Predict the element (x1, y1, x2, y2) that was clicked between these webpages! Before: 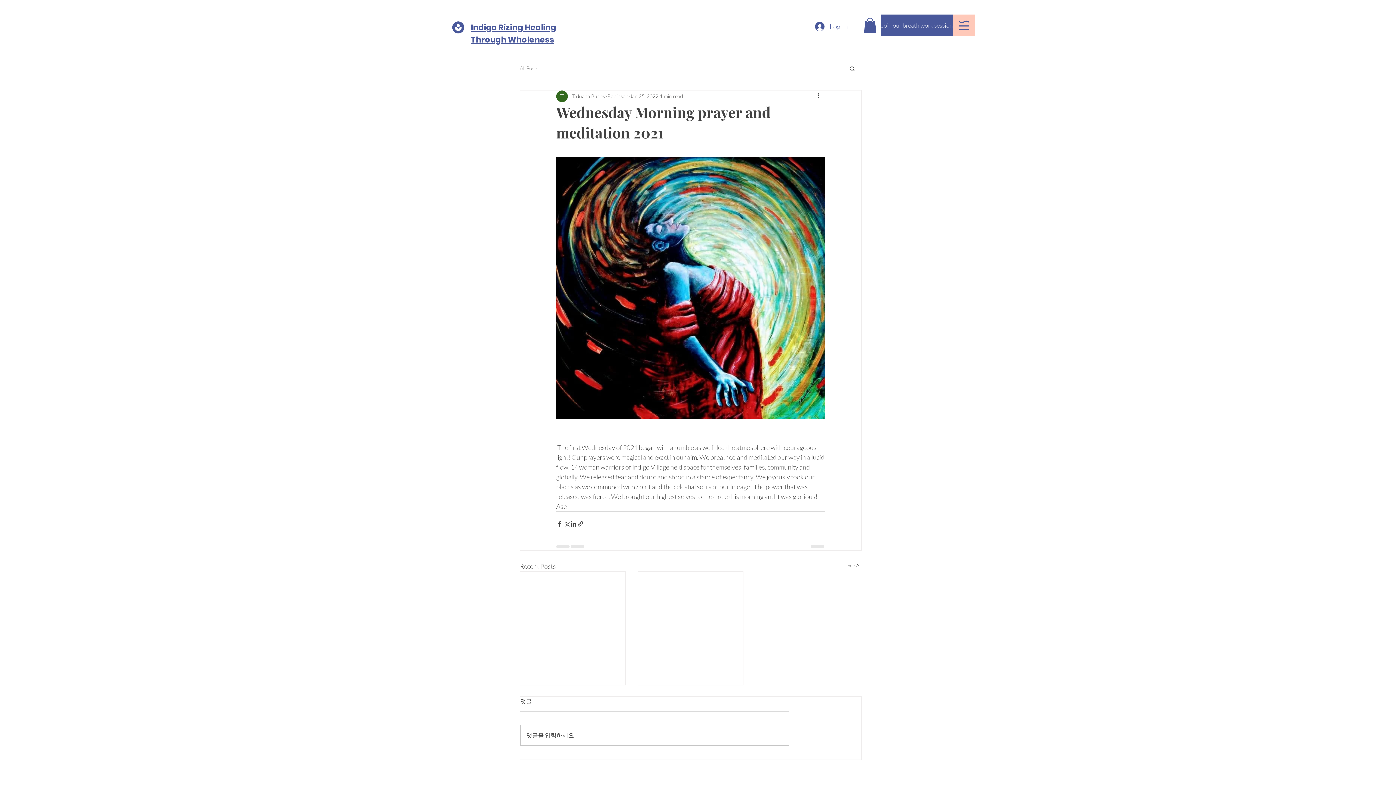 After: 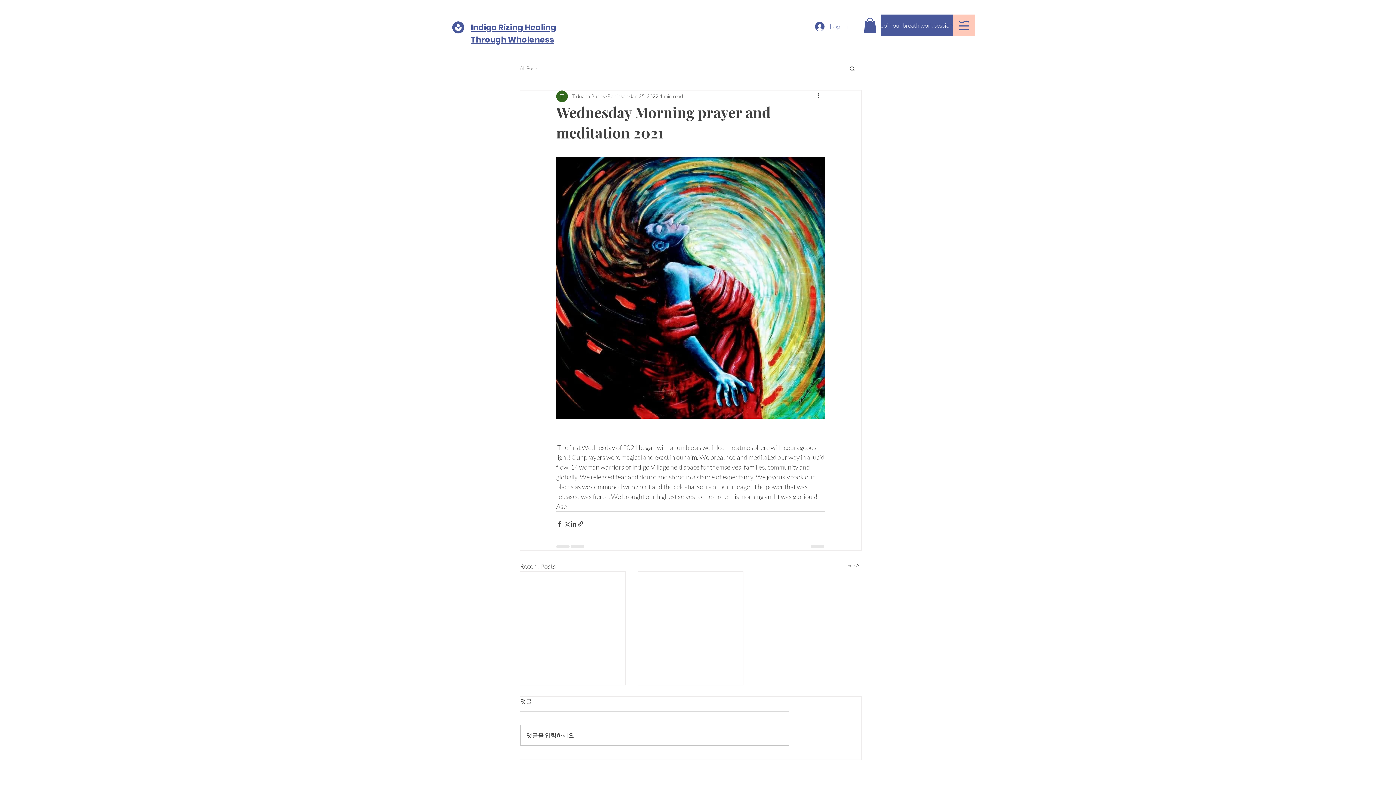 Action: bbox: (810, 19, 853, 33) label: Log In